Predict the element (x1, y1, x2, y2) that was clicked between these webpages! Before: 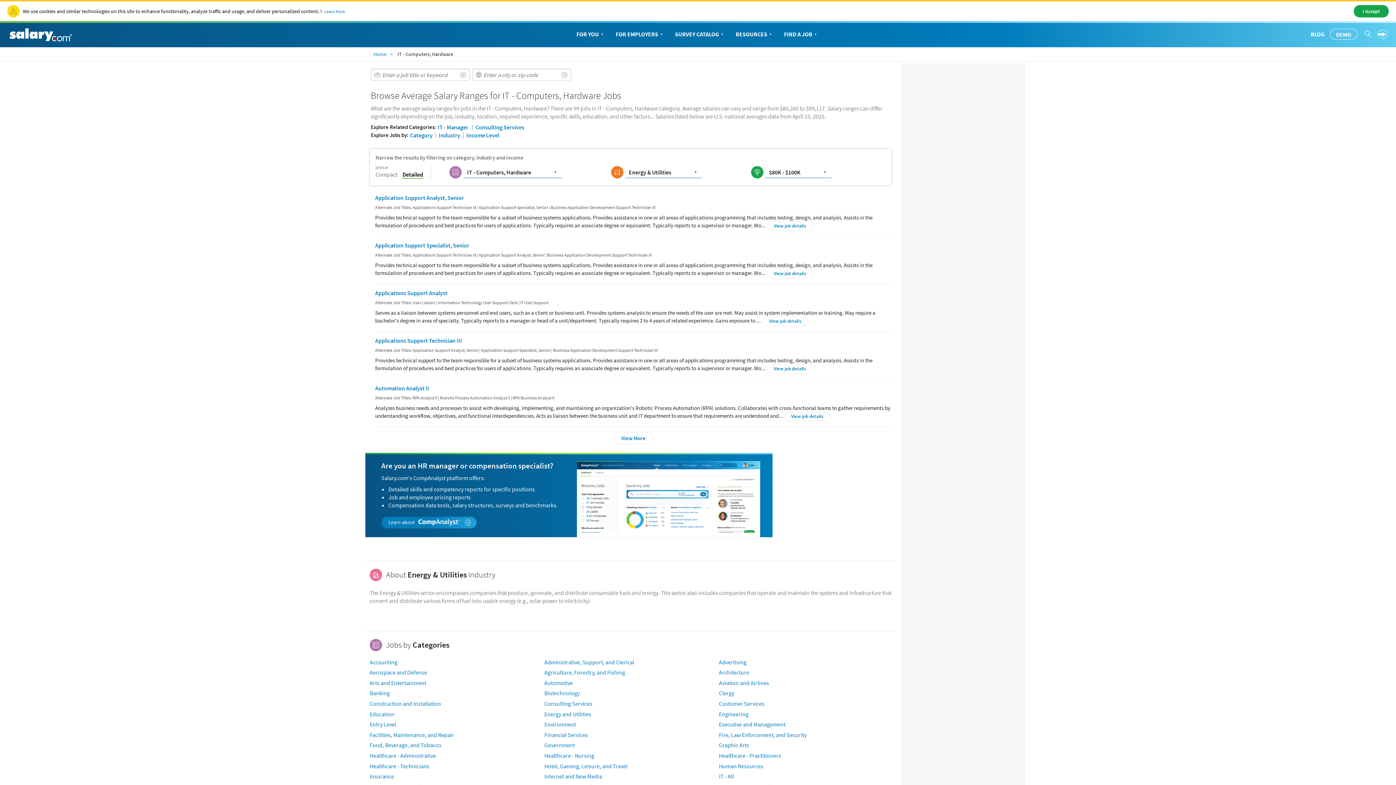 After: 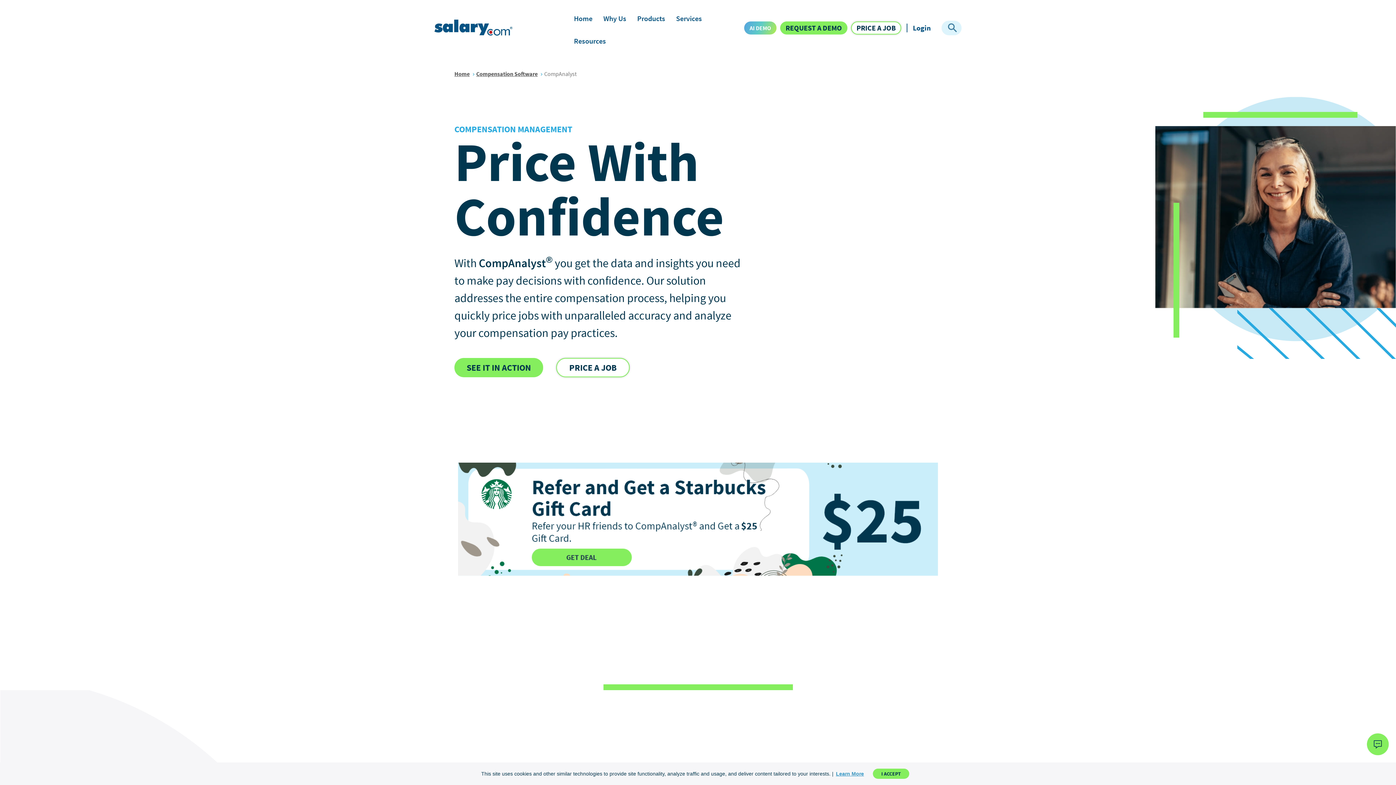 Action: label: Learn about  bbox: (381, 516, 476, 528)